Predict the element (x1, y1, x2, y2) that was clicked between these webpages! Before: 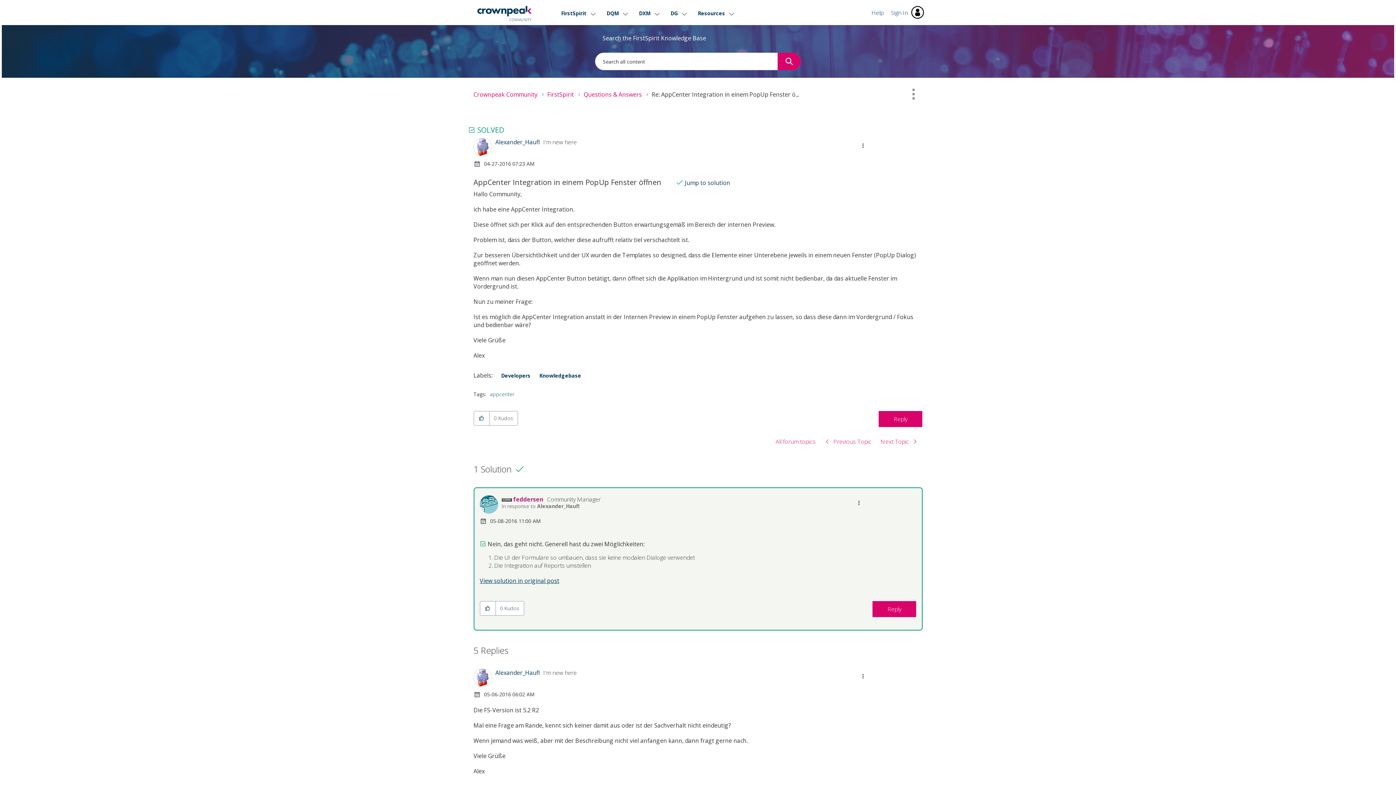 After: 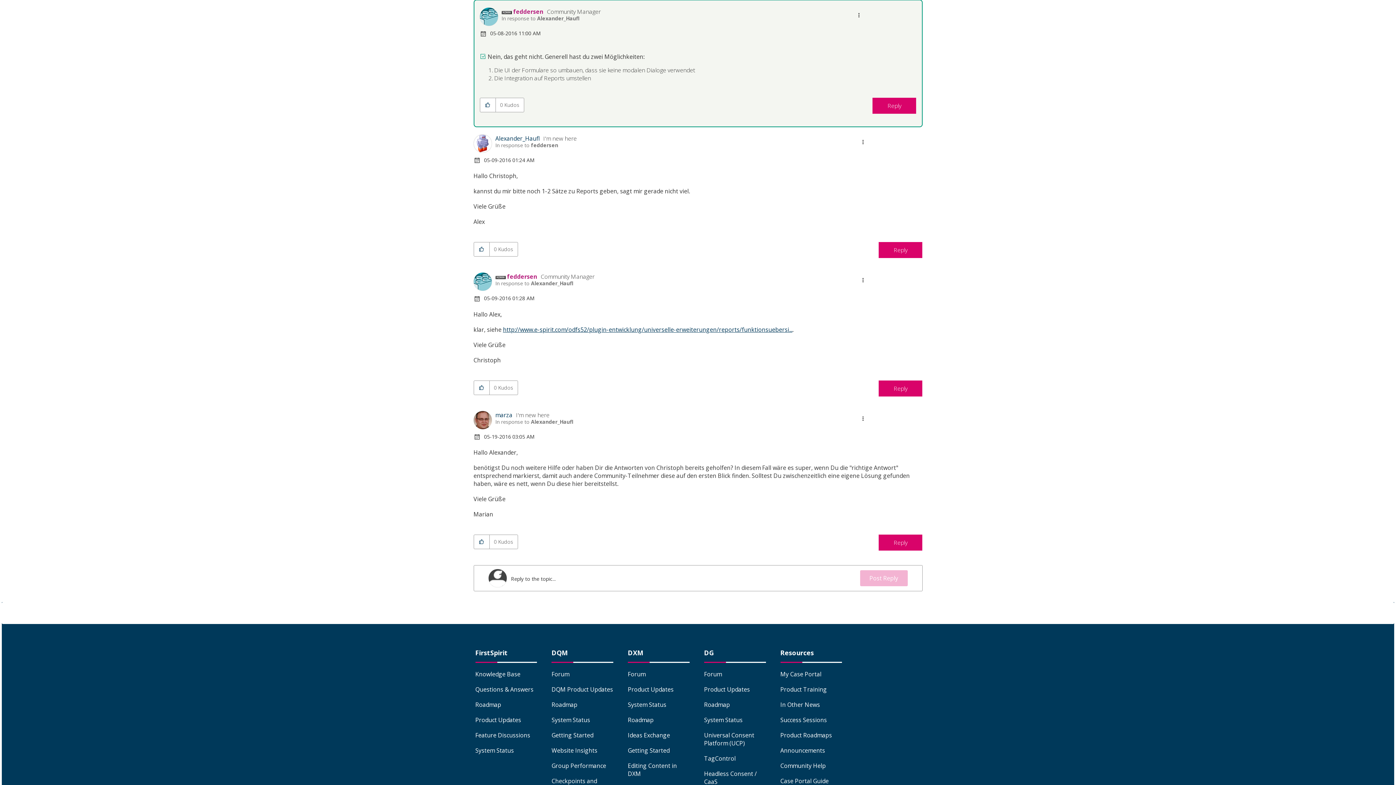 Action: label: Jump to solution bbox: (676, 175, 730, 190)